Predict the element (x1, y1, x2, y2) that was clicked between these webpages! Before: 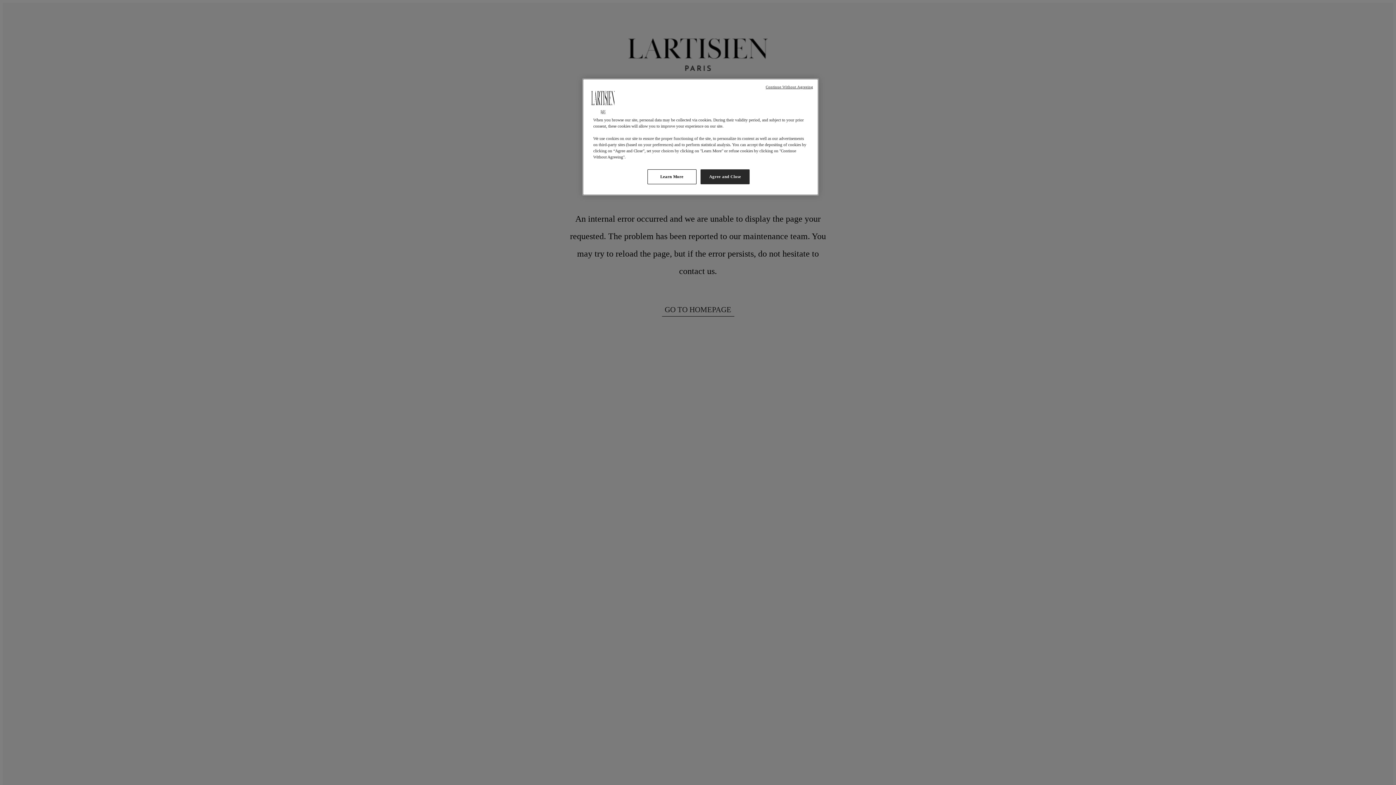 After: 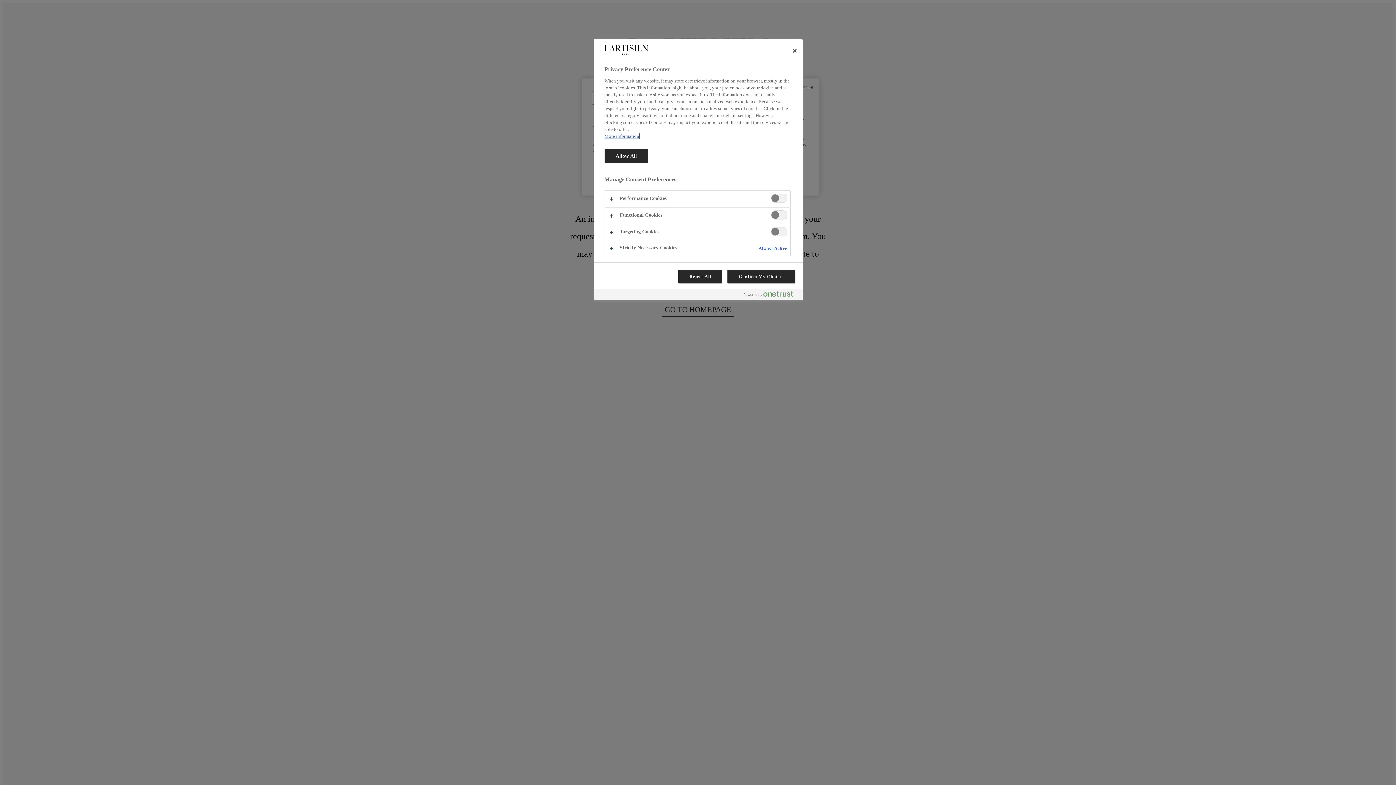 Action: bbox: (647, 169, 696, 184) label: Learn More